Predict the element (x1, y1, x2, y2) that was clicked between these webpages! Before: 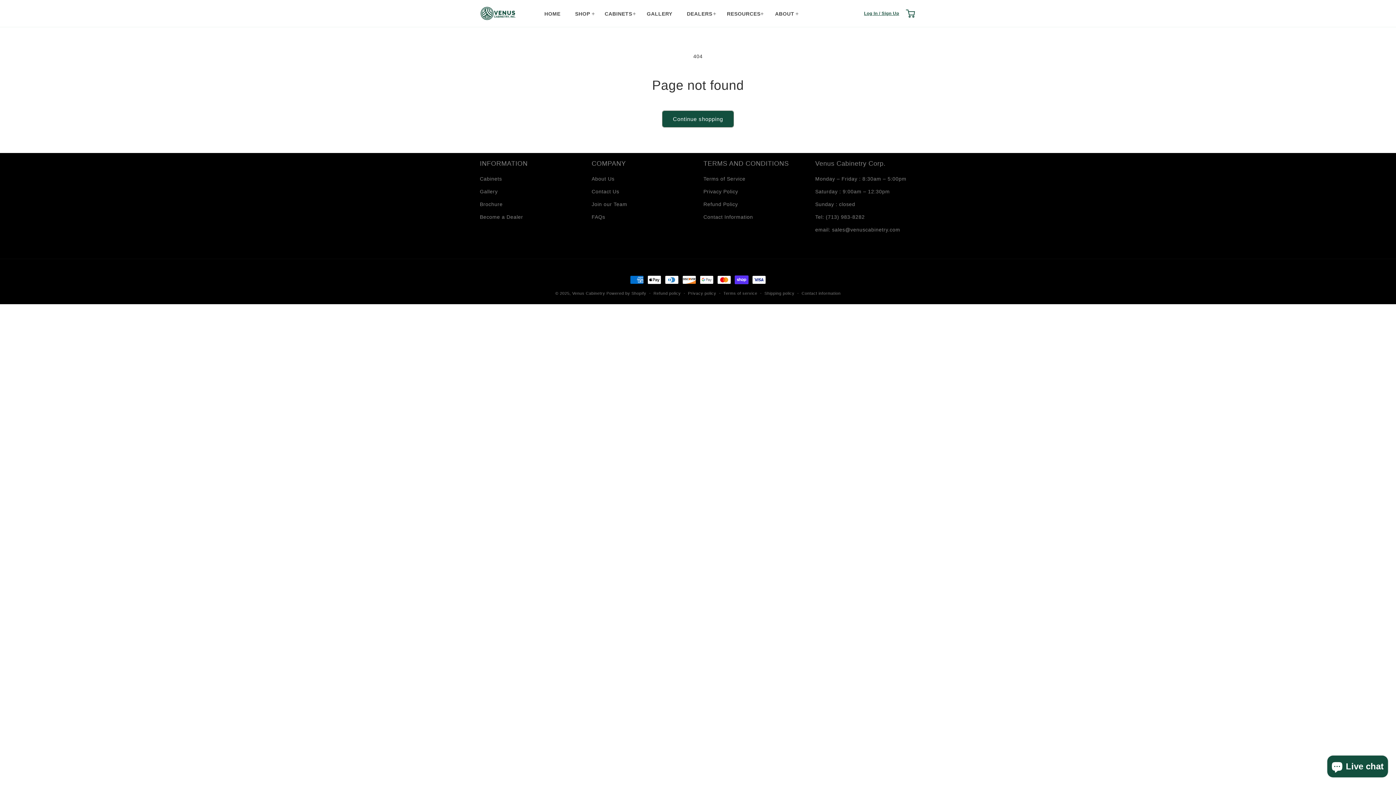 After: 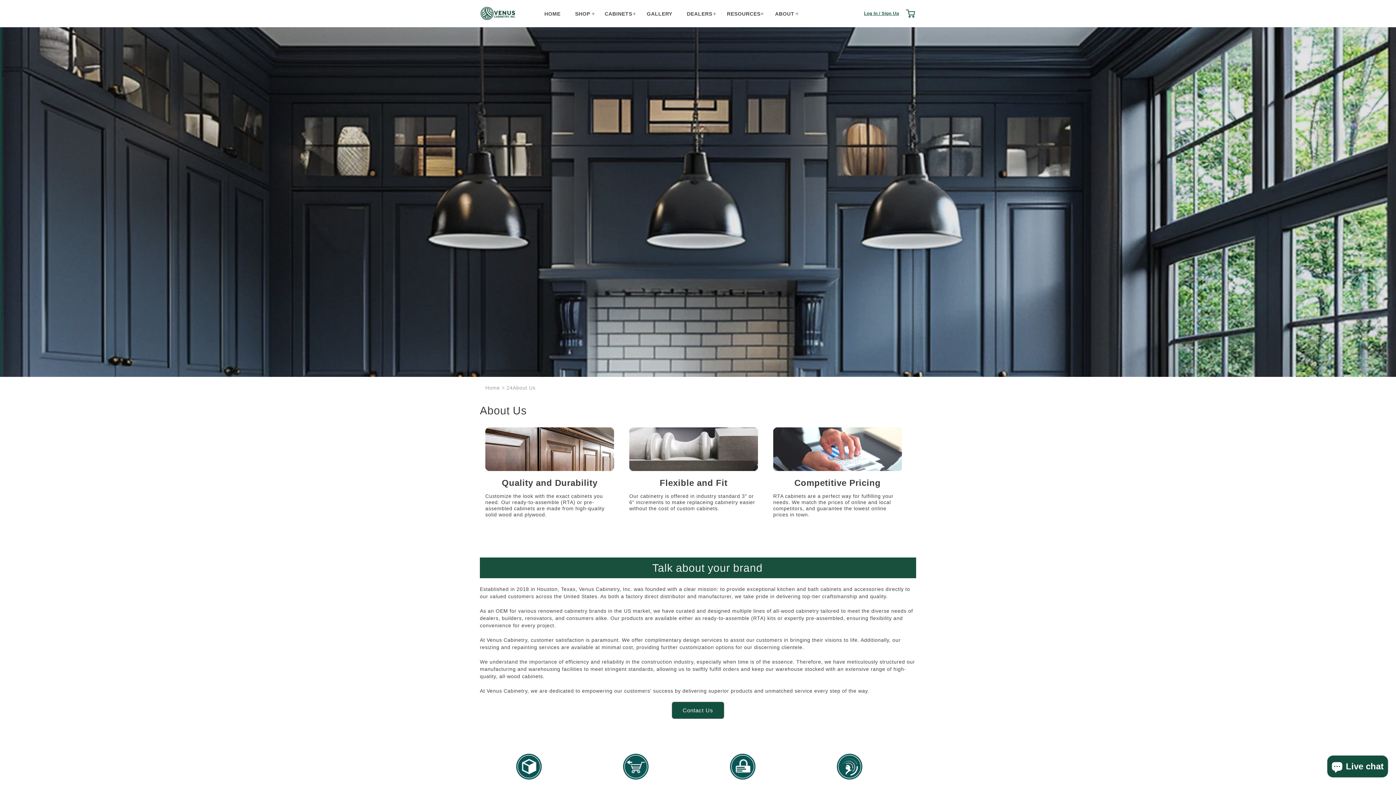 Action: label: About Us bbox: (591, 174, 614, 185)